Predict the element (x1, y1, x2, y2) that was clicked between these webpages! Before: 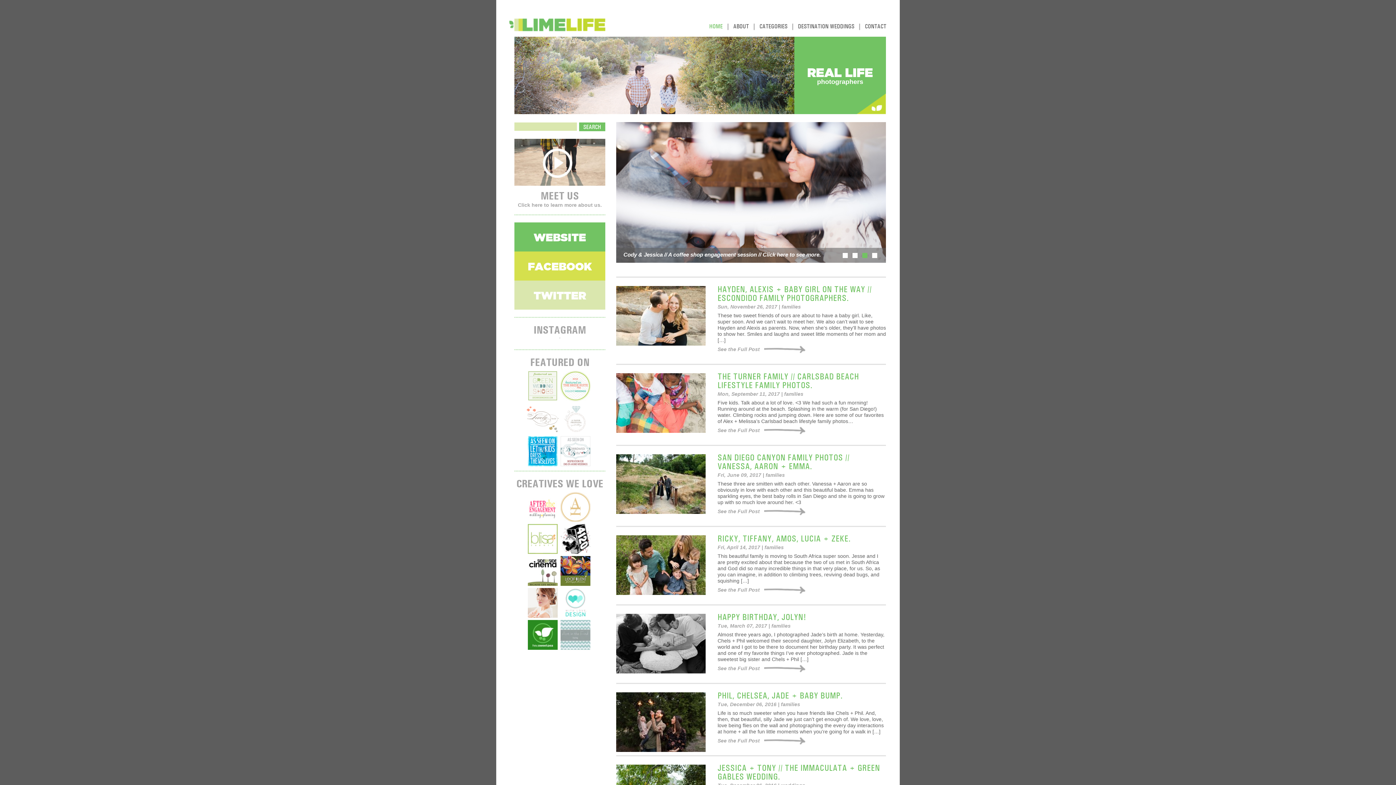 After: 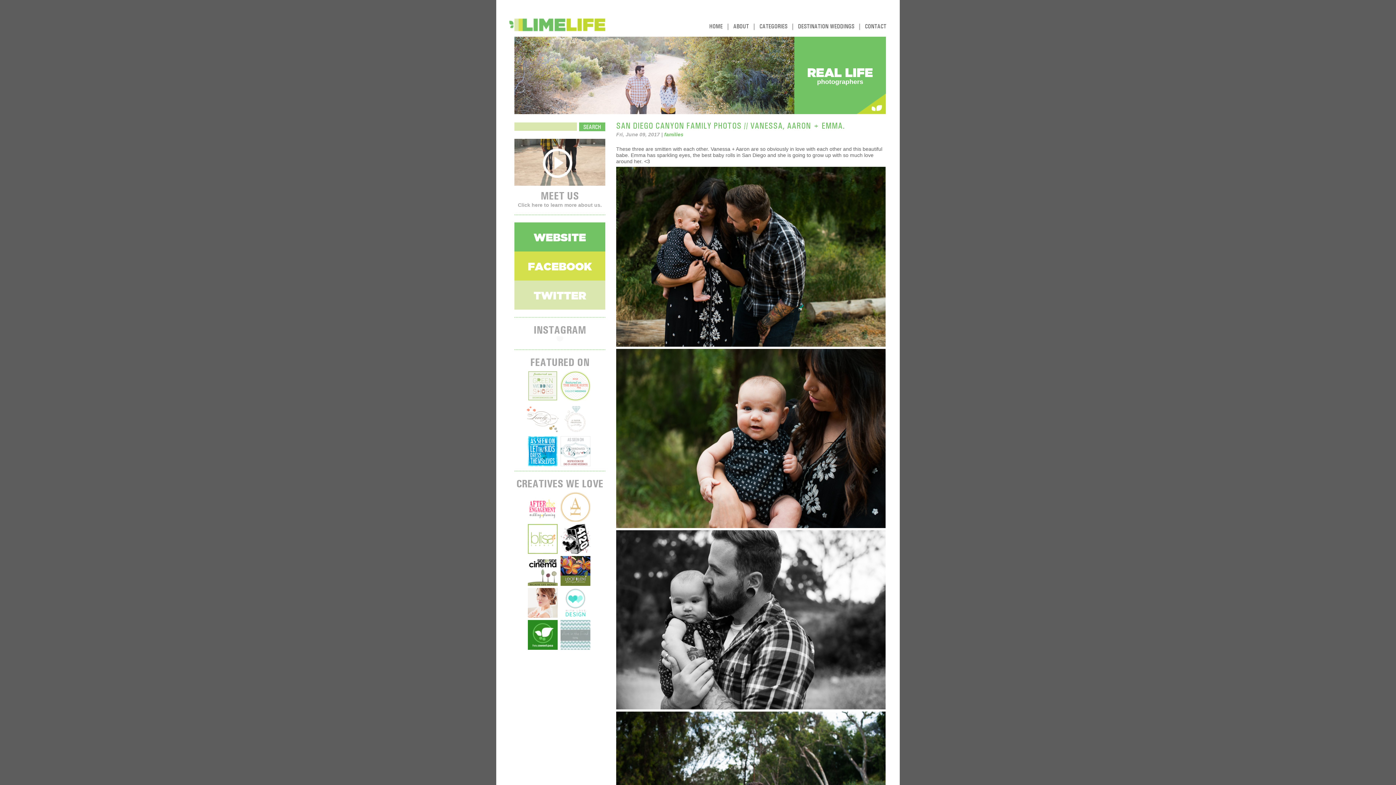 Action: bbox: (717, 452, 849, 471) label: SAN DIEGO CANYON FAMILY PHOTOS // VANESSA, AARON + EMMA.